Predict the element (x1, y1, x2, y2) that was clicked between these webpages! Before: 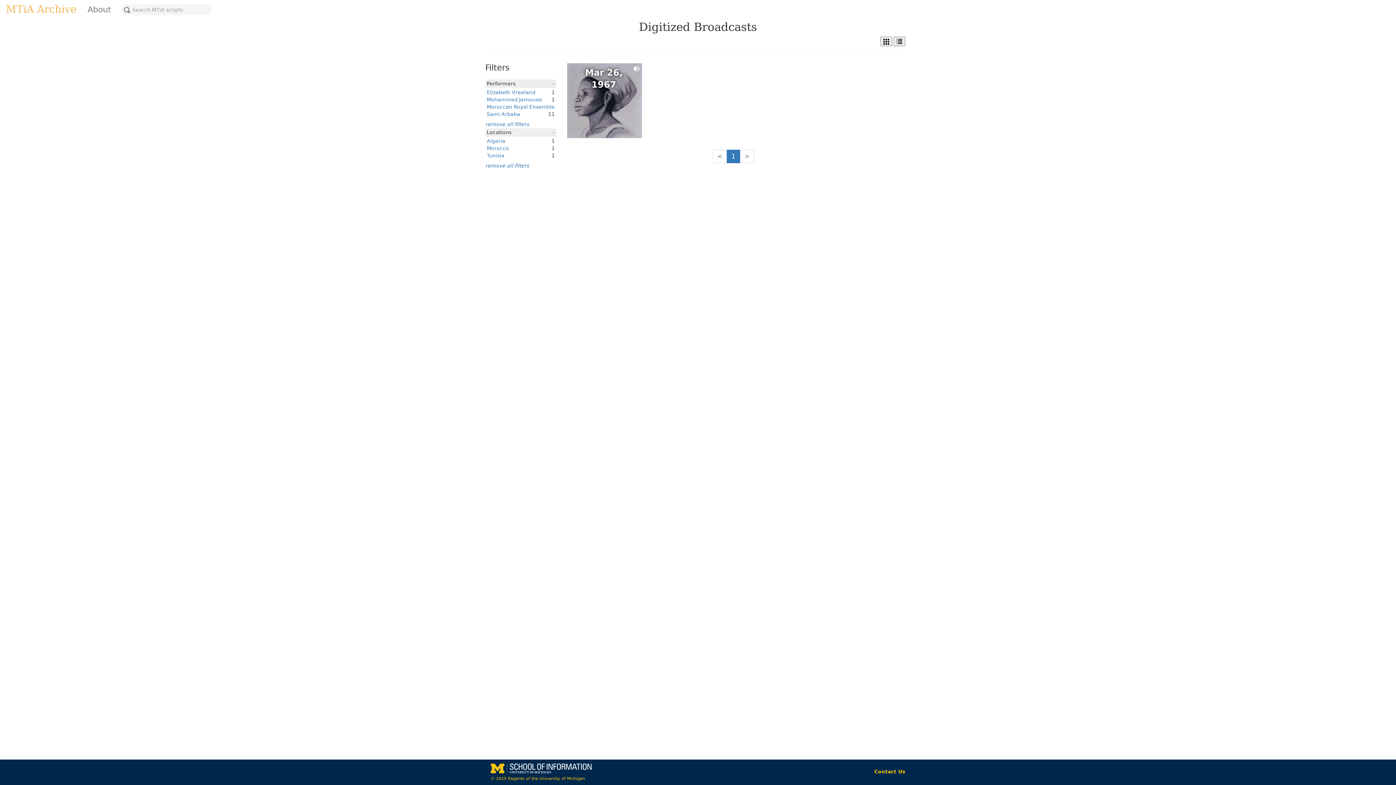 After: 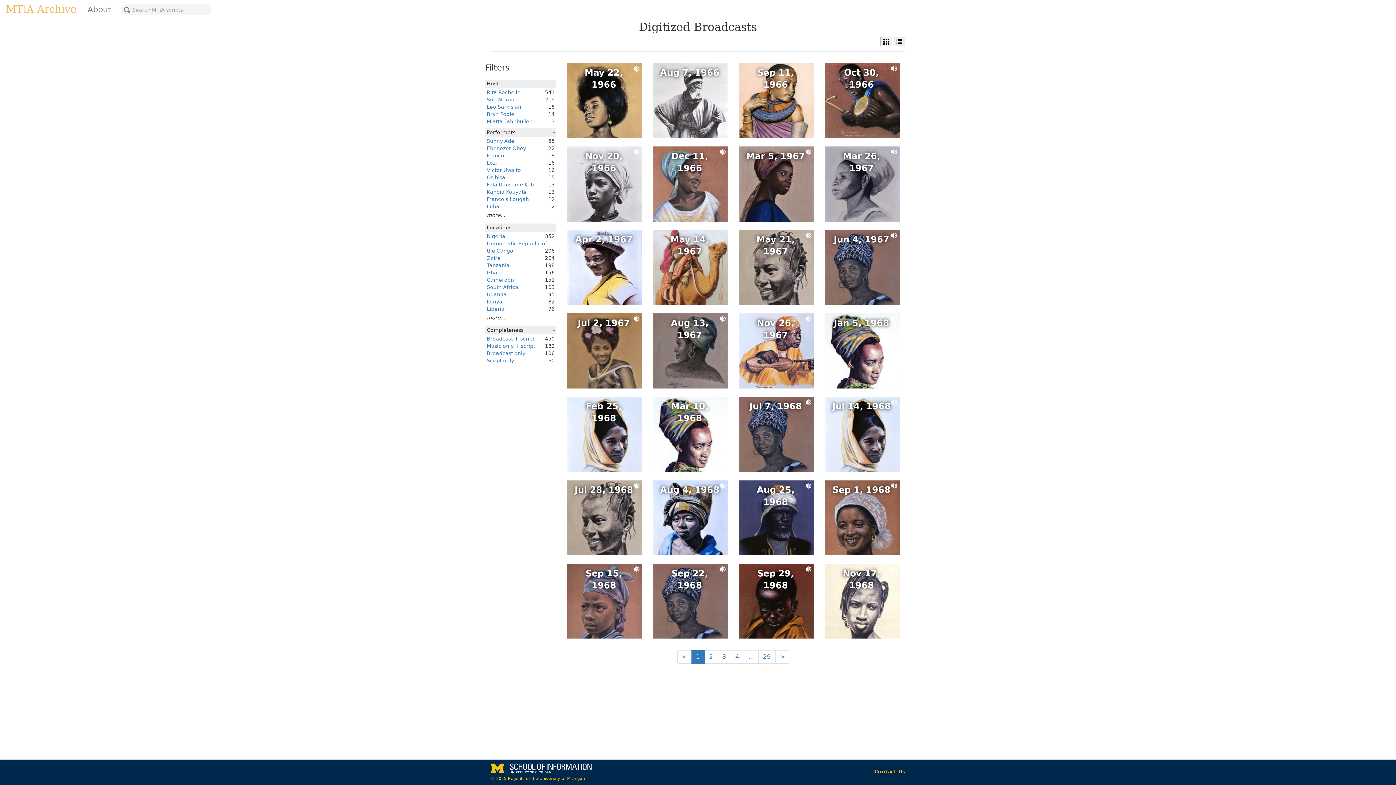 Action: label: remove all filters bbox: (485, 121, 529, 127)